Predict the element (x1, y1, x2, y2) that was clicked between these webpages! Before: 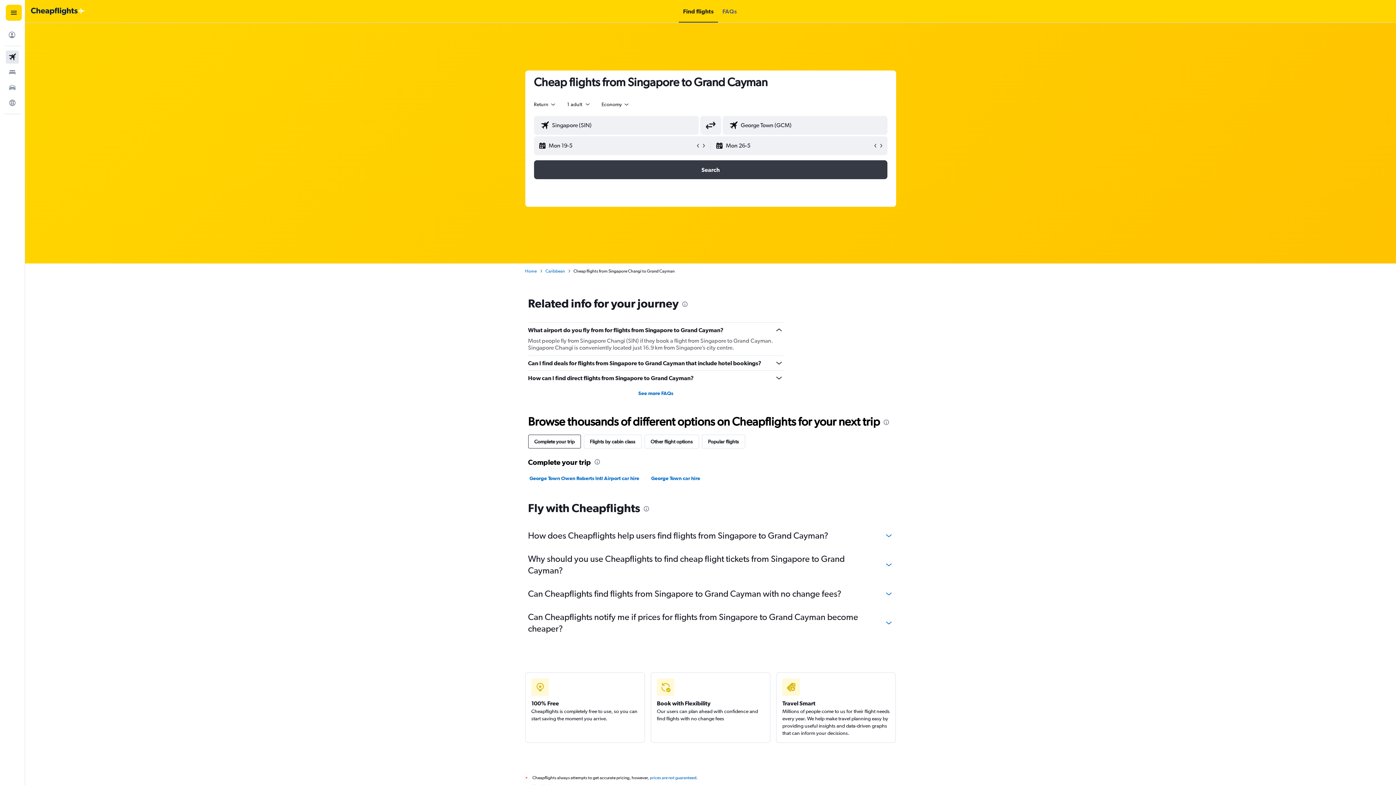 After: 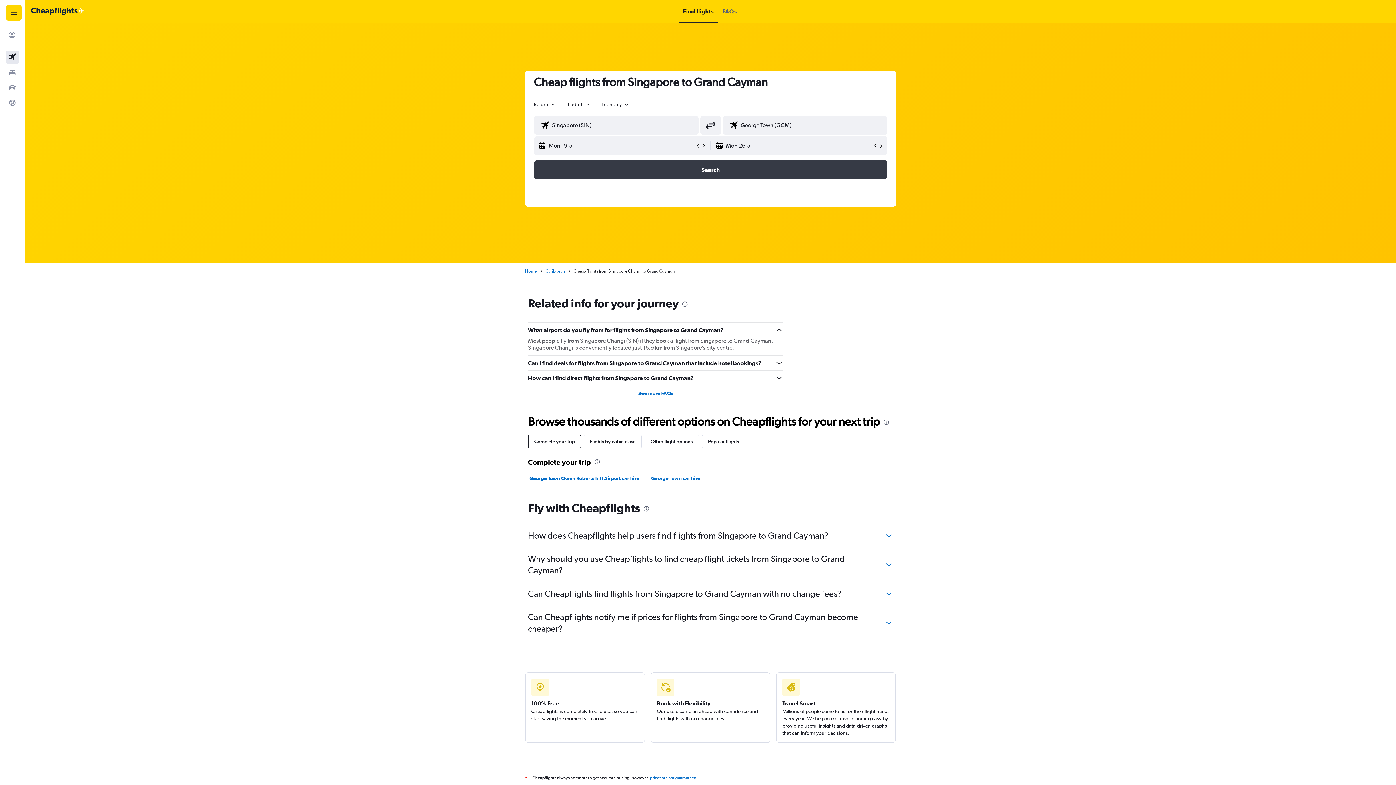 Action: label: Complete your trip bbox: (528, 434, 580, 448)